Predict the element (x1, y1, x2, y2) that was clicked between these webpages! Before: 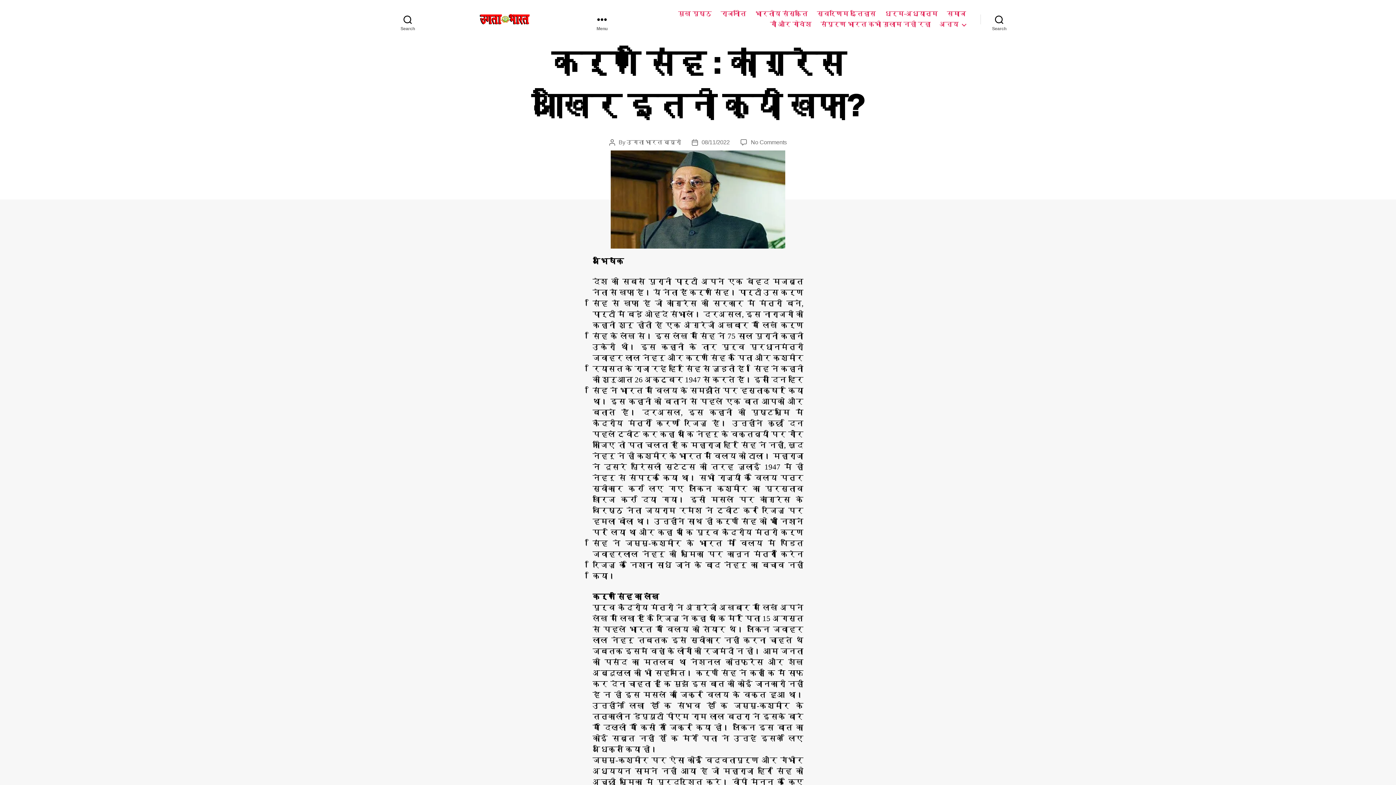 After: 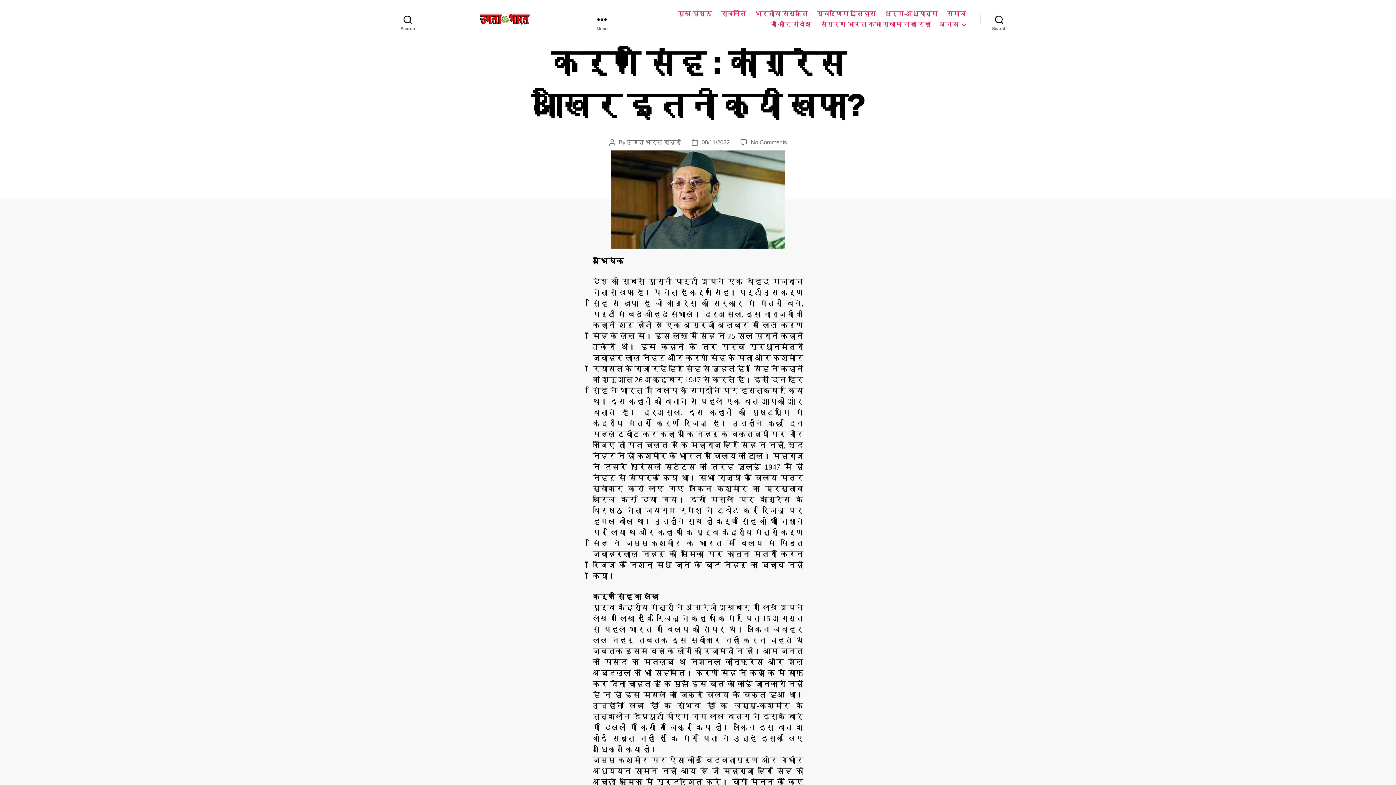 Action: bbox: (701, 139, 729, 145) label: 08/11/2022